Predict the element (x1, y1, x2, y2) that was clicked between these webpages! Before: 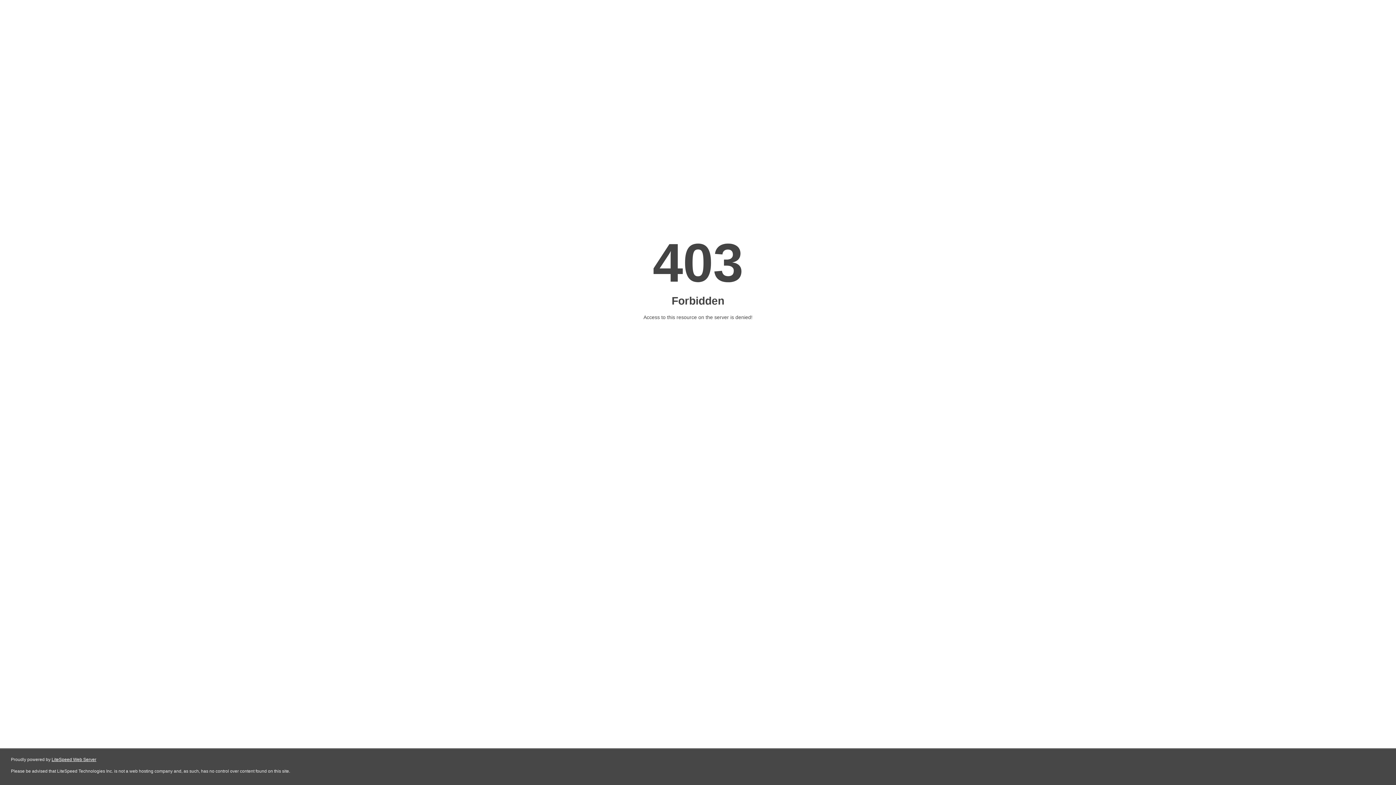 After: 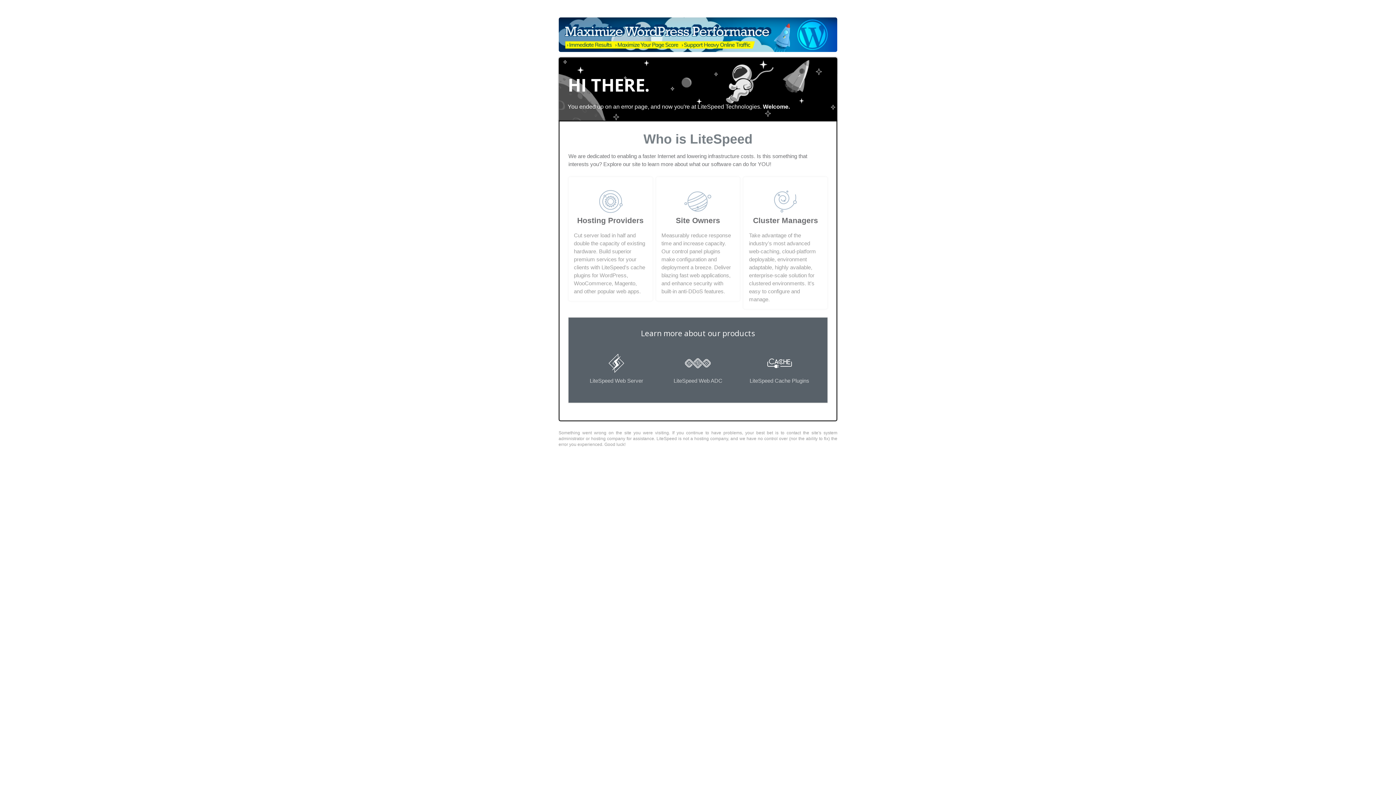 Action: label: LiteSpeed Web Server bbox: (51, 757, 96, 762)